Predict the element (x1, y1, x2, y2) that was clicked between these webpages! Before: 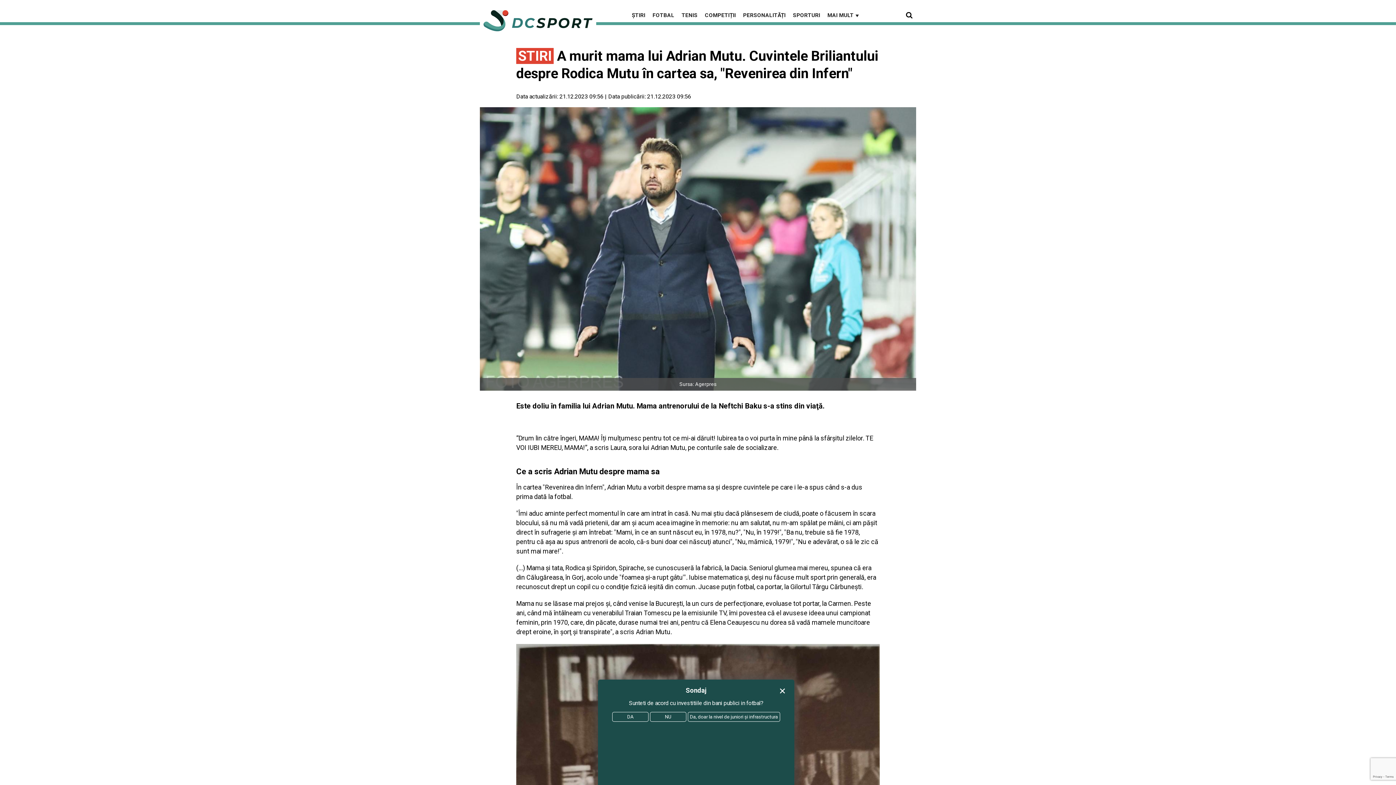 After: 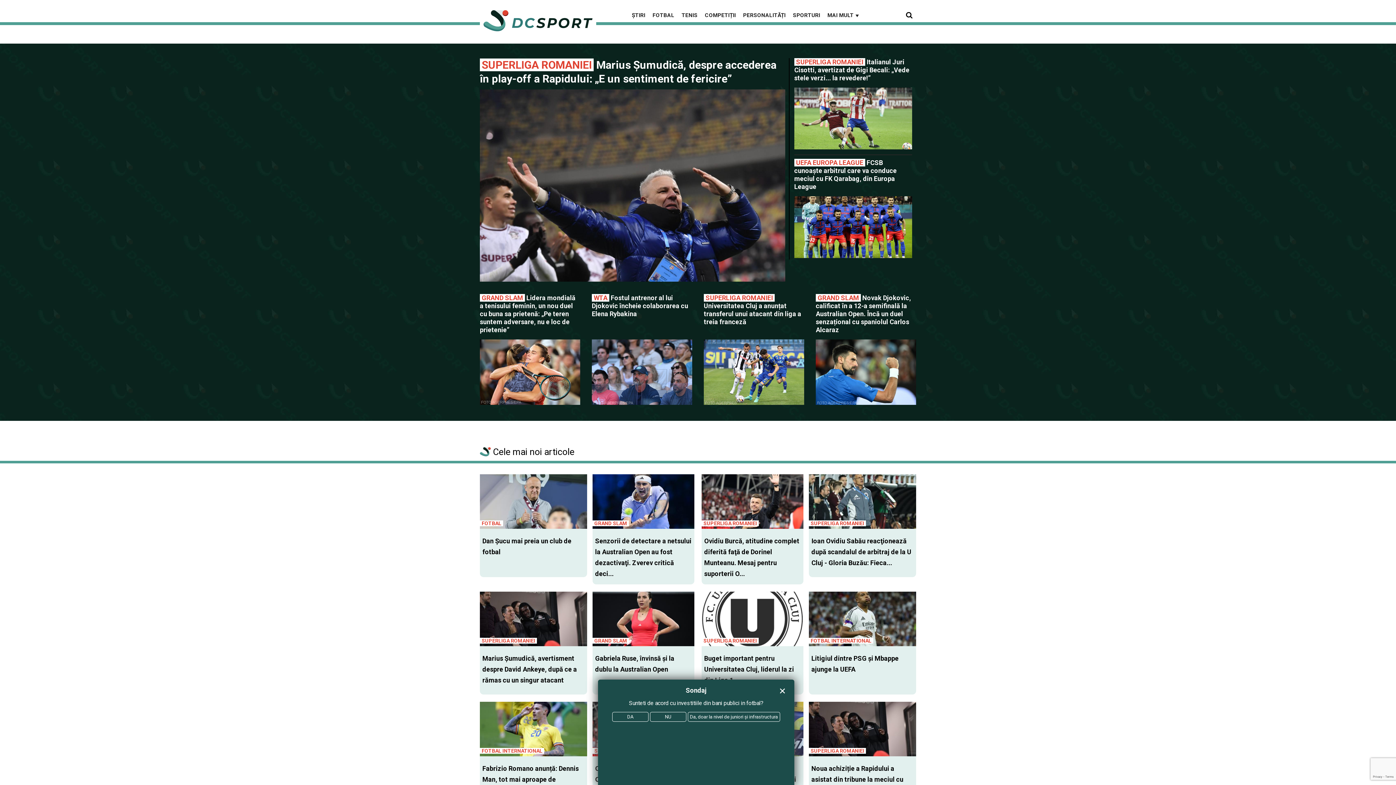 Action: bbox: (480, 0, 596, 40)